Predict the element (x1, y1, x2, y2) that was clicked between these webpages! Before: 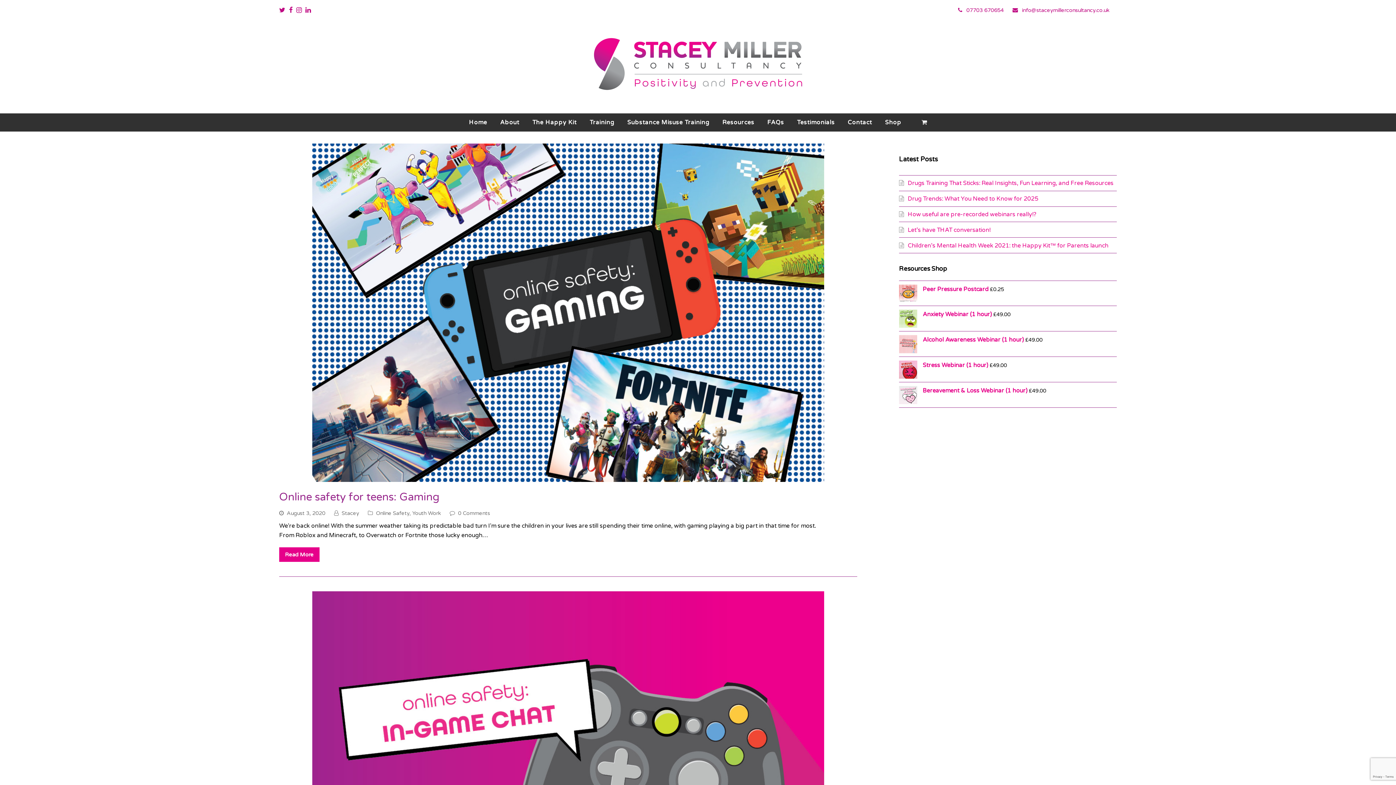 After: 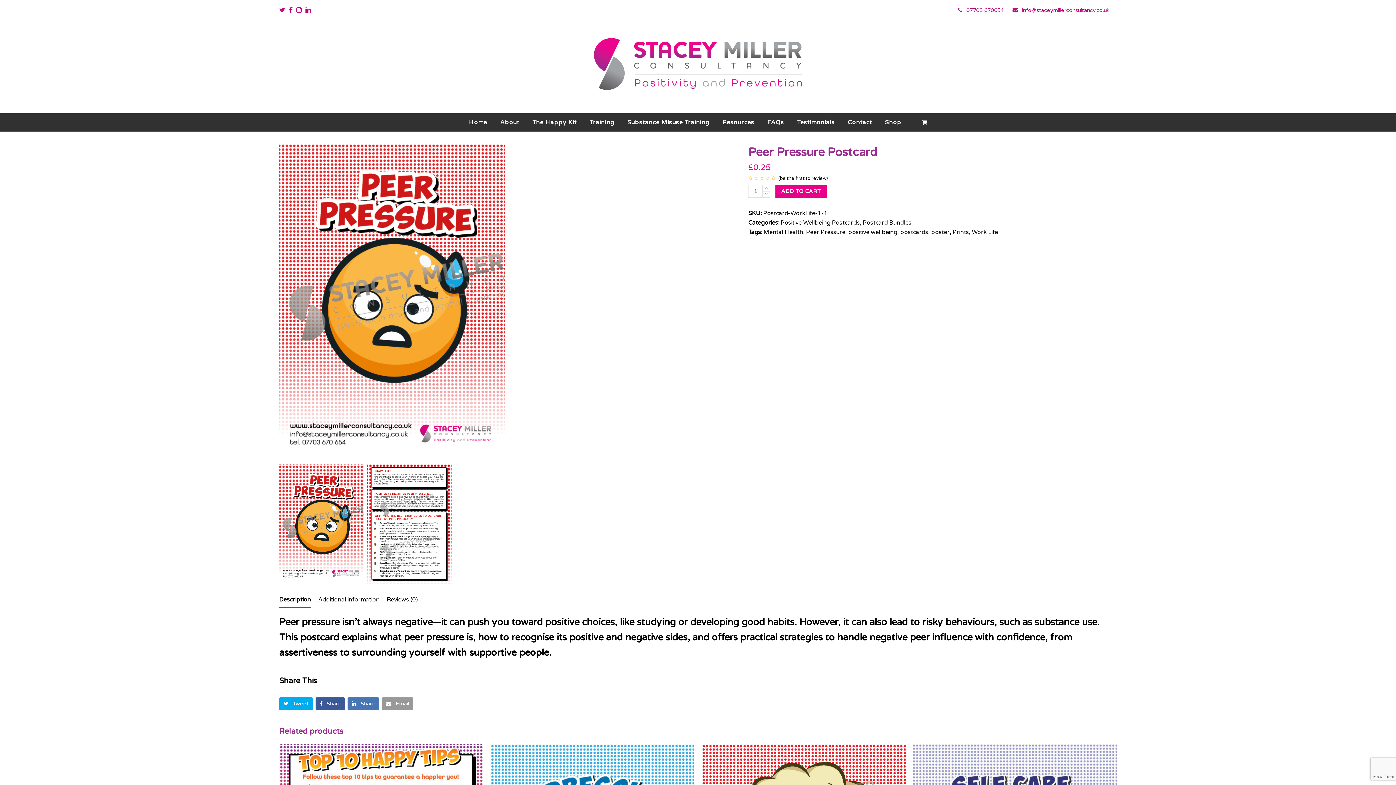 Action: label: Peer Pressure Postcard  bbox: (922, 285, 990, 293)